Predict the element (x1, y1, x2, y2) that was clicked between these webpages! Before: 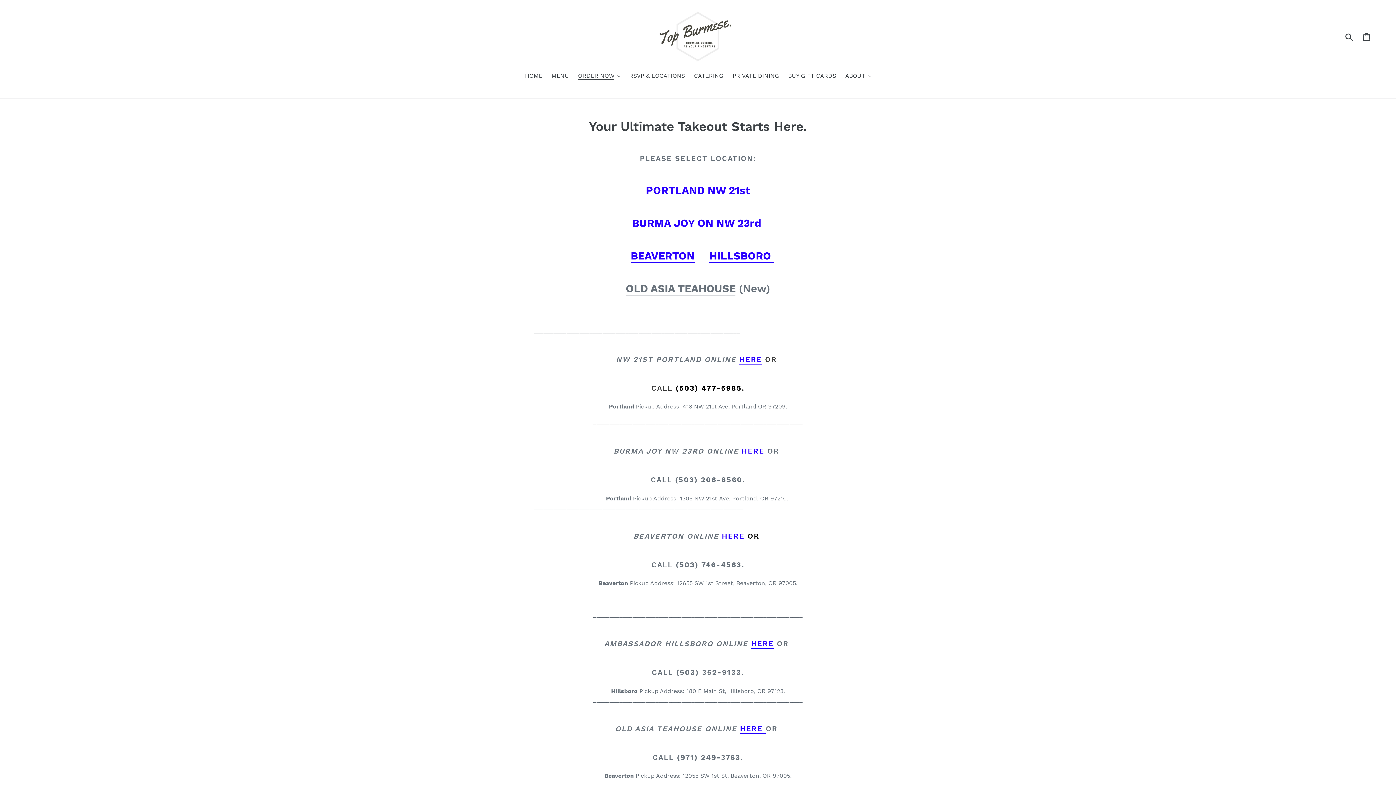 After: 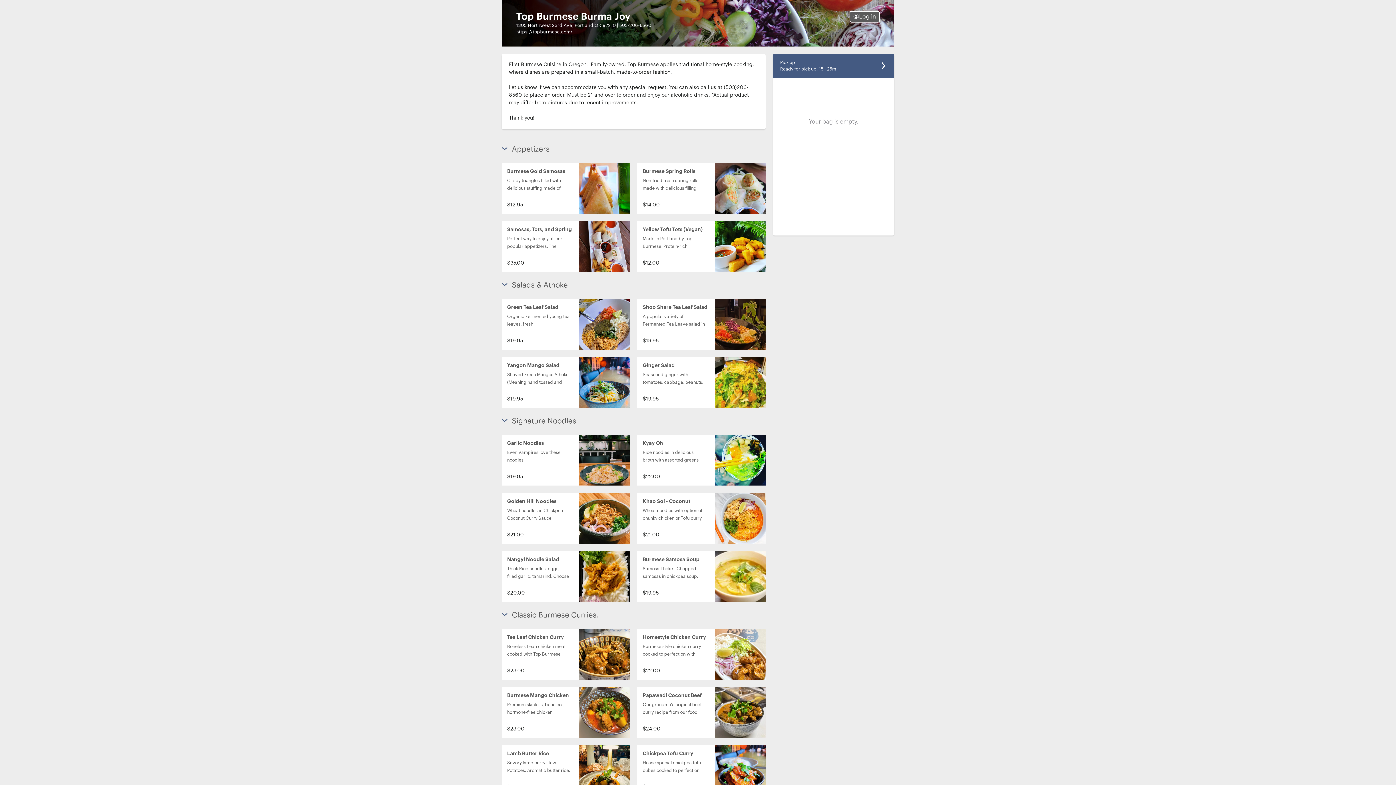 Action: bbox: (632, 216, 761, 230) label: BURMA JOY ON NW 23rd